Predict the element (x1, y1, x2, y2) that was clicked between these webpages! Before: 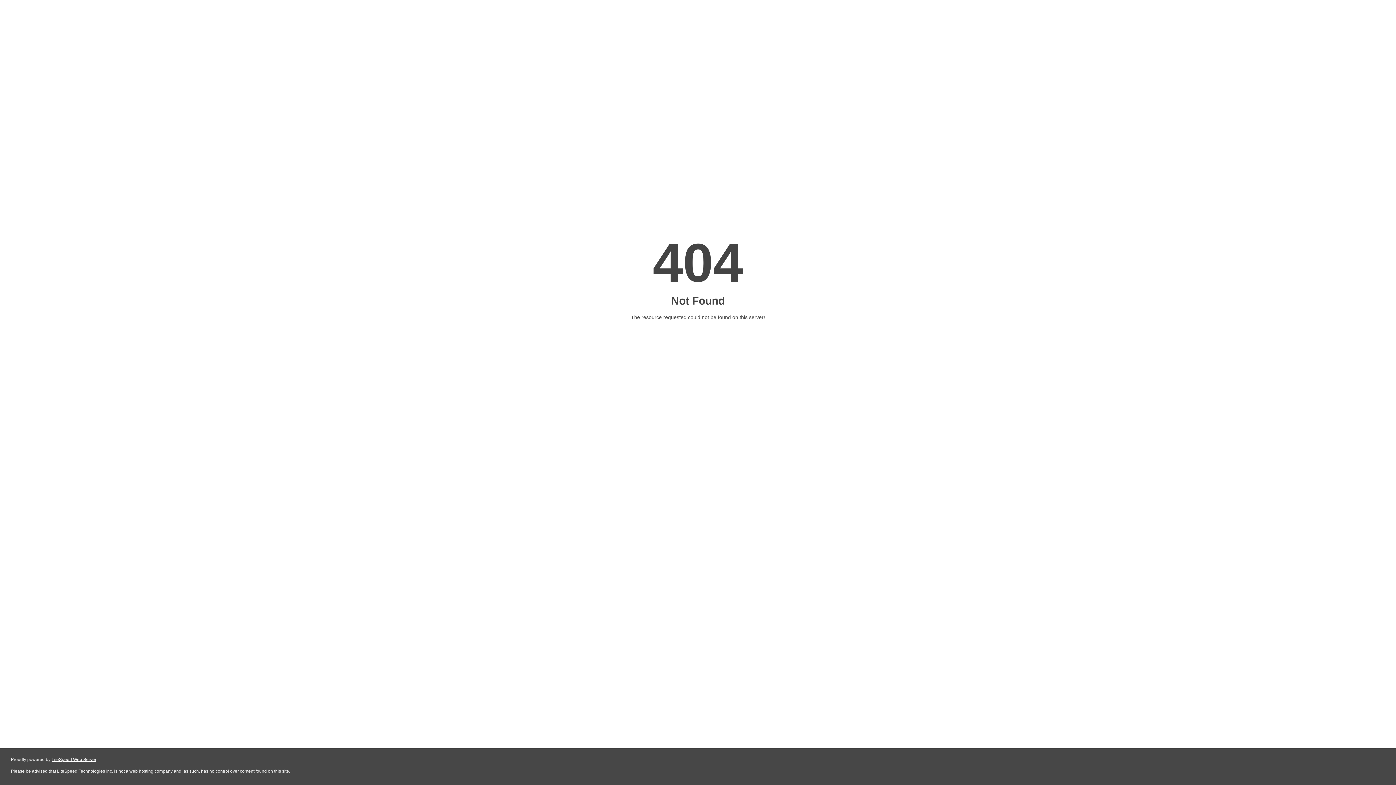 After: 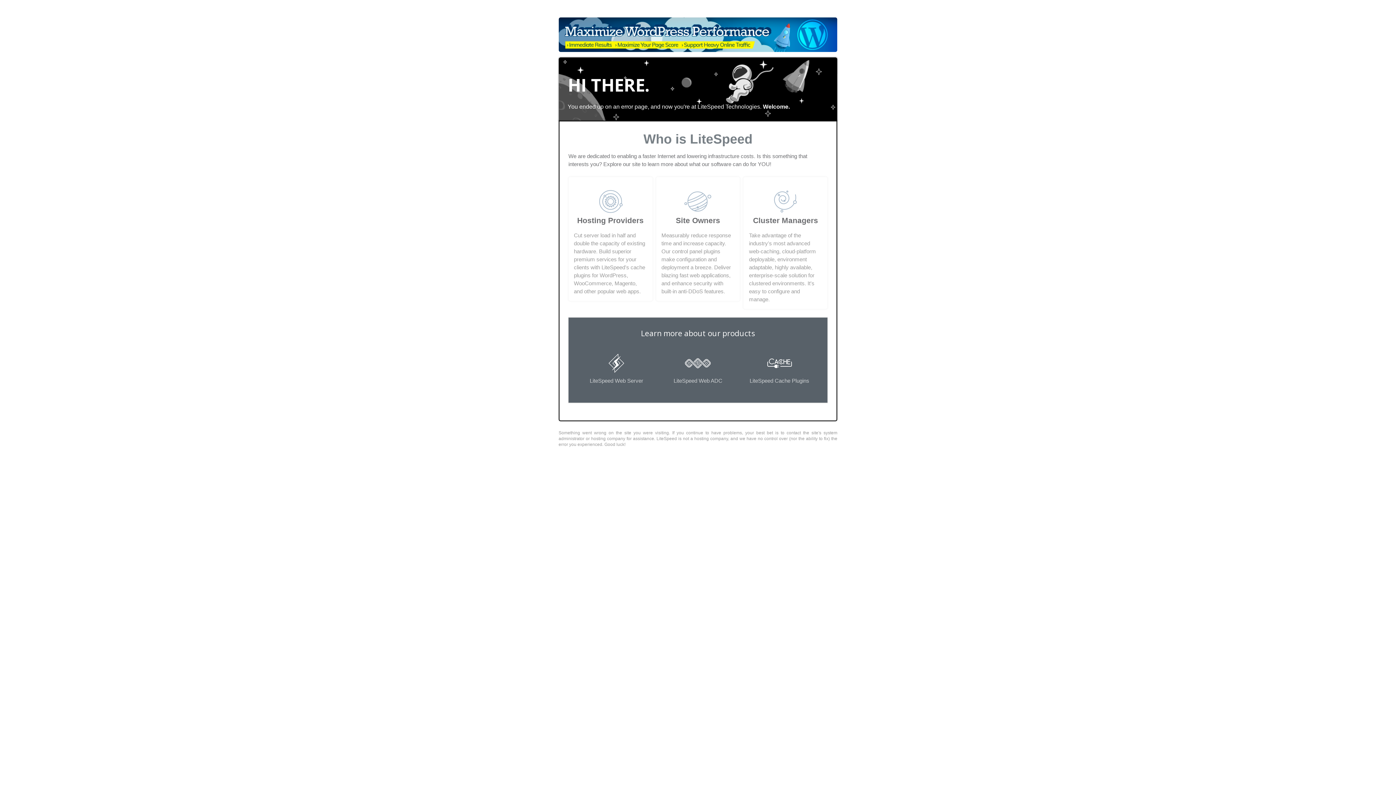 Action: bbox: (51, 757, 96, 762) label: LiteSpeed Web Server